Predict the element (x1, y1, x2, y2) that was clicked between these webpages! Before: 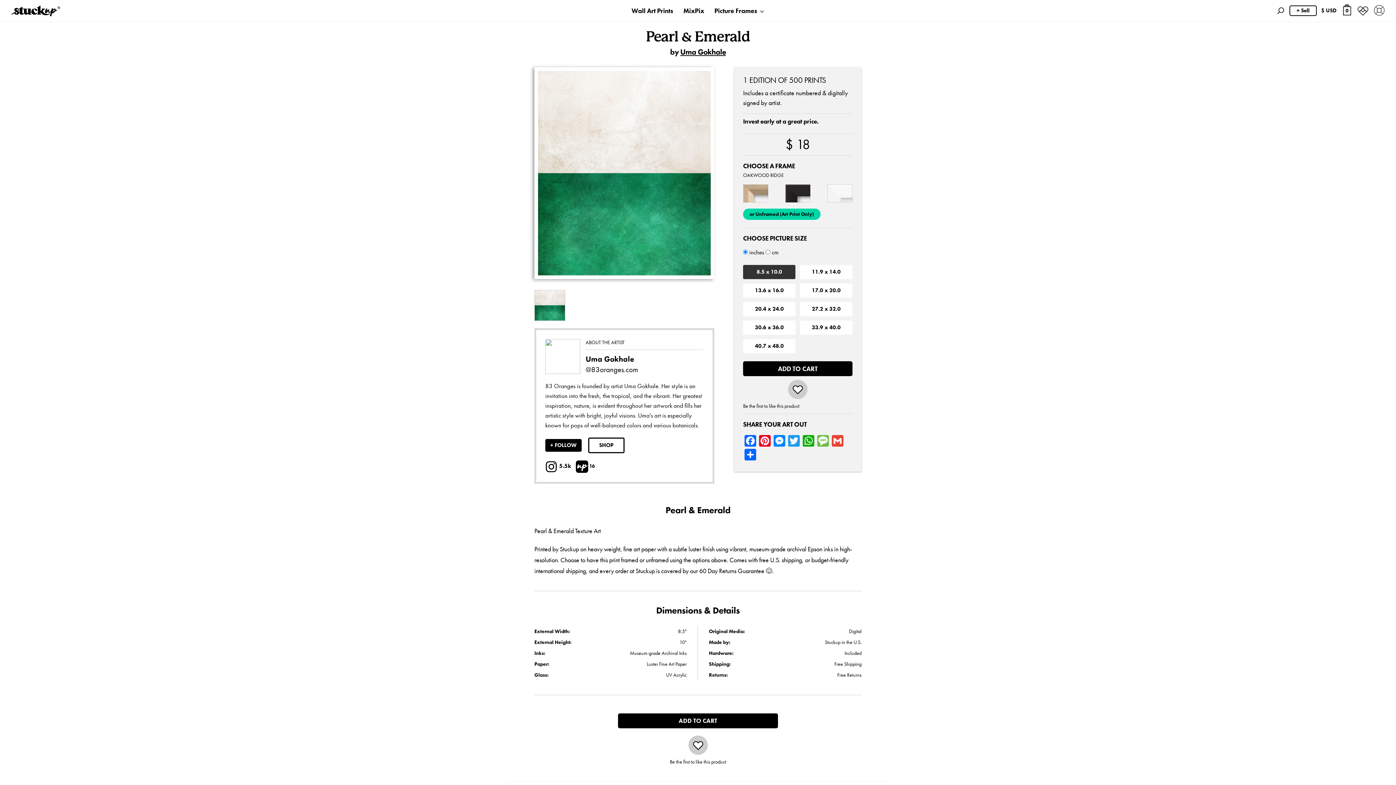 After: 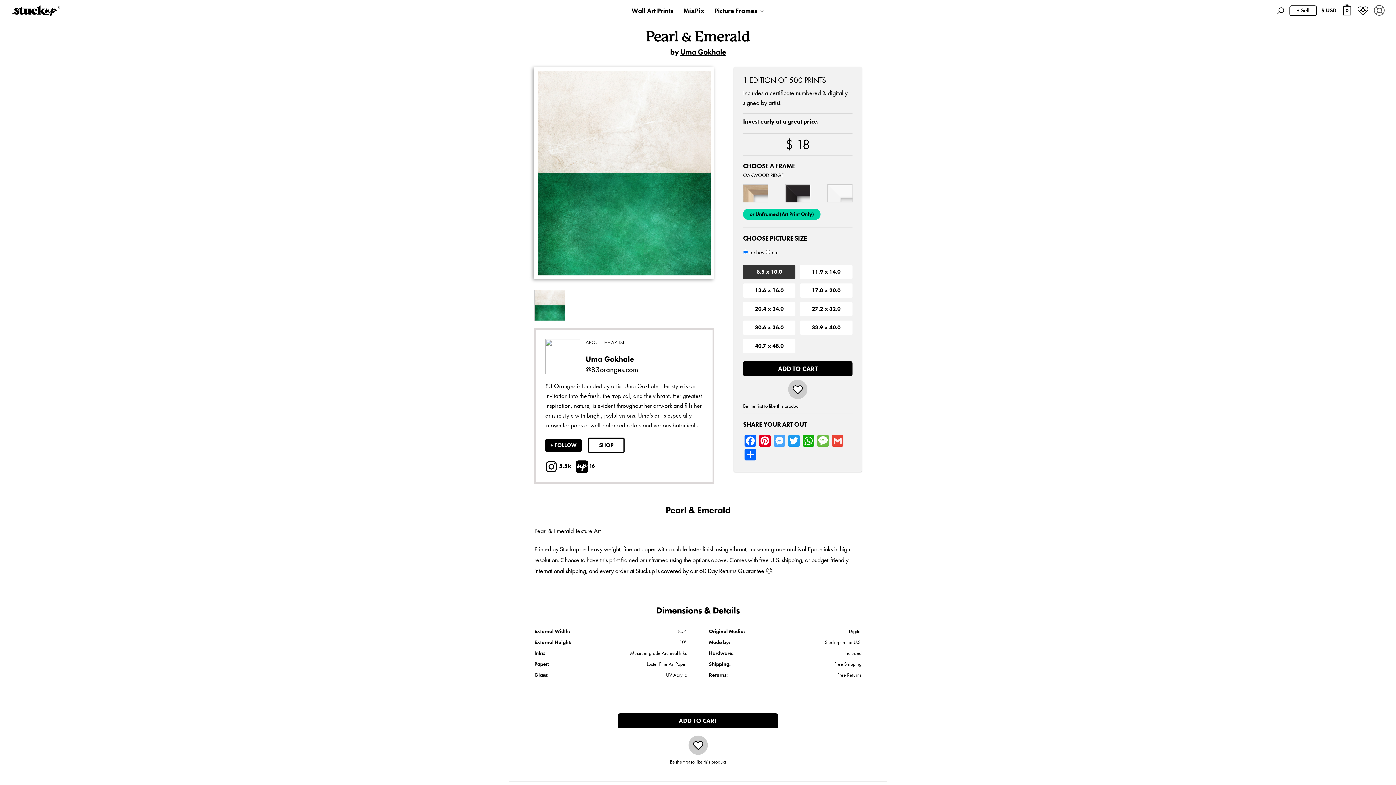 Action: bbox: (772, 435, 786, 449) label: Messenger